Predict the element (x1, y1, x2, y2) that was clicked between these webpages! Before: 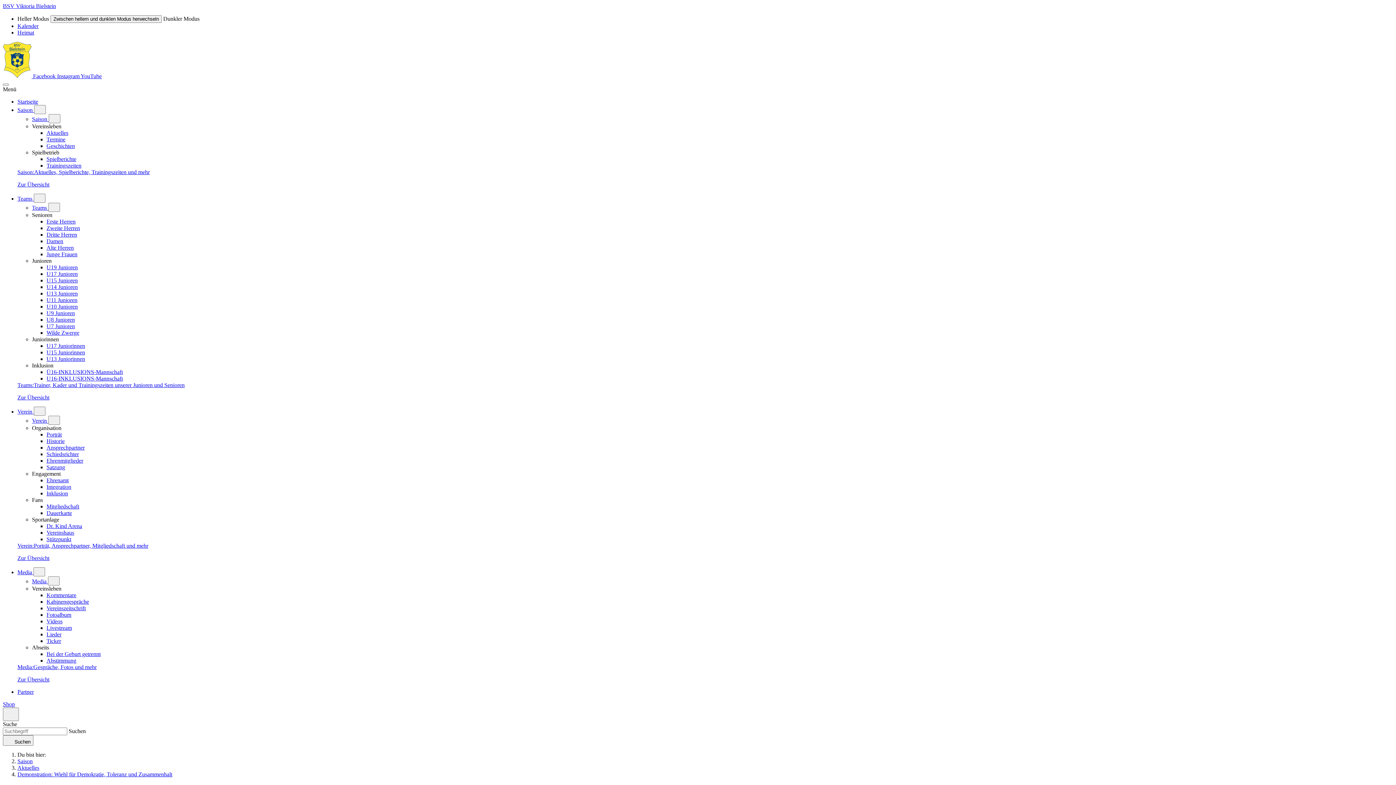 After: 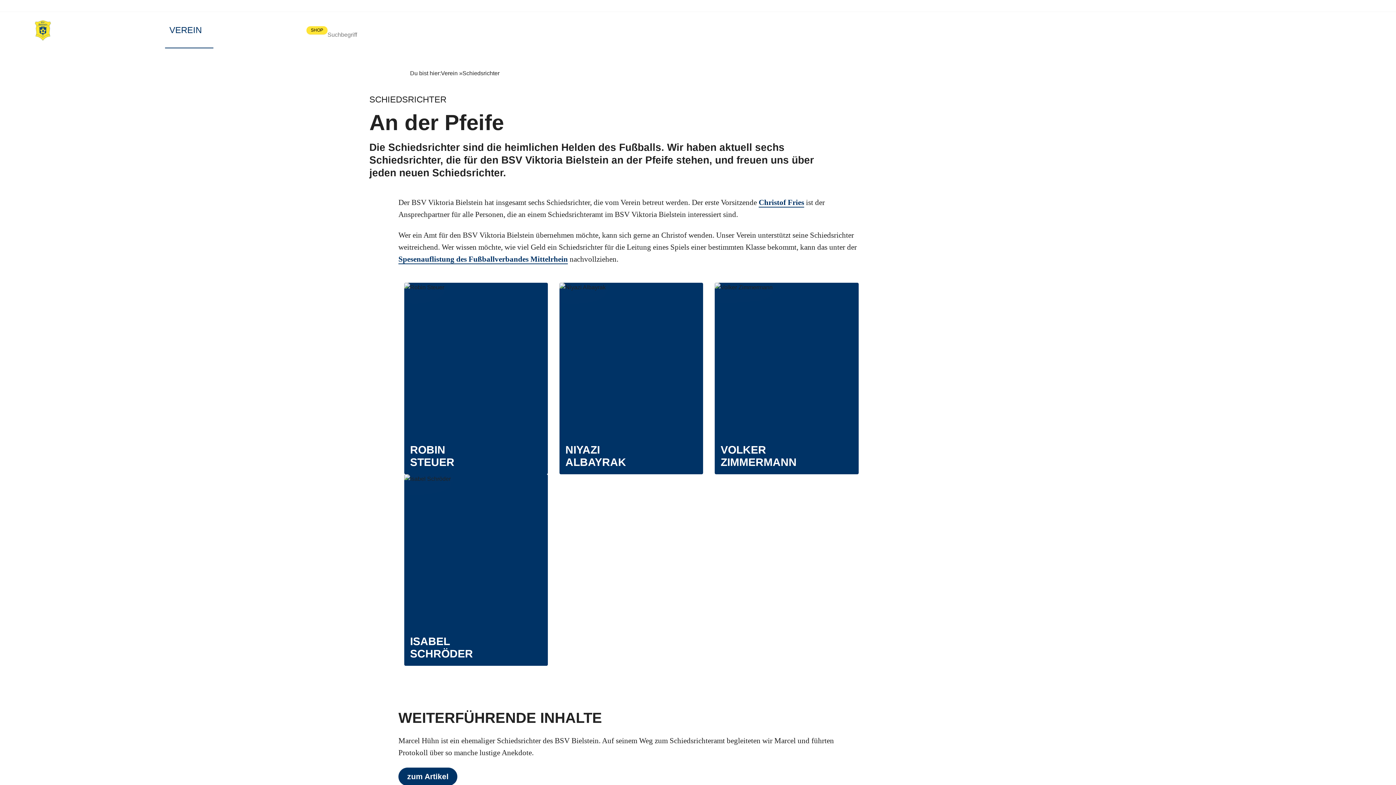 Action: label: Schiedsrichter bbox: (46, 451, 78, 457)